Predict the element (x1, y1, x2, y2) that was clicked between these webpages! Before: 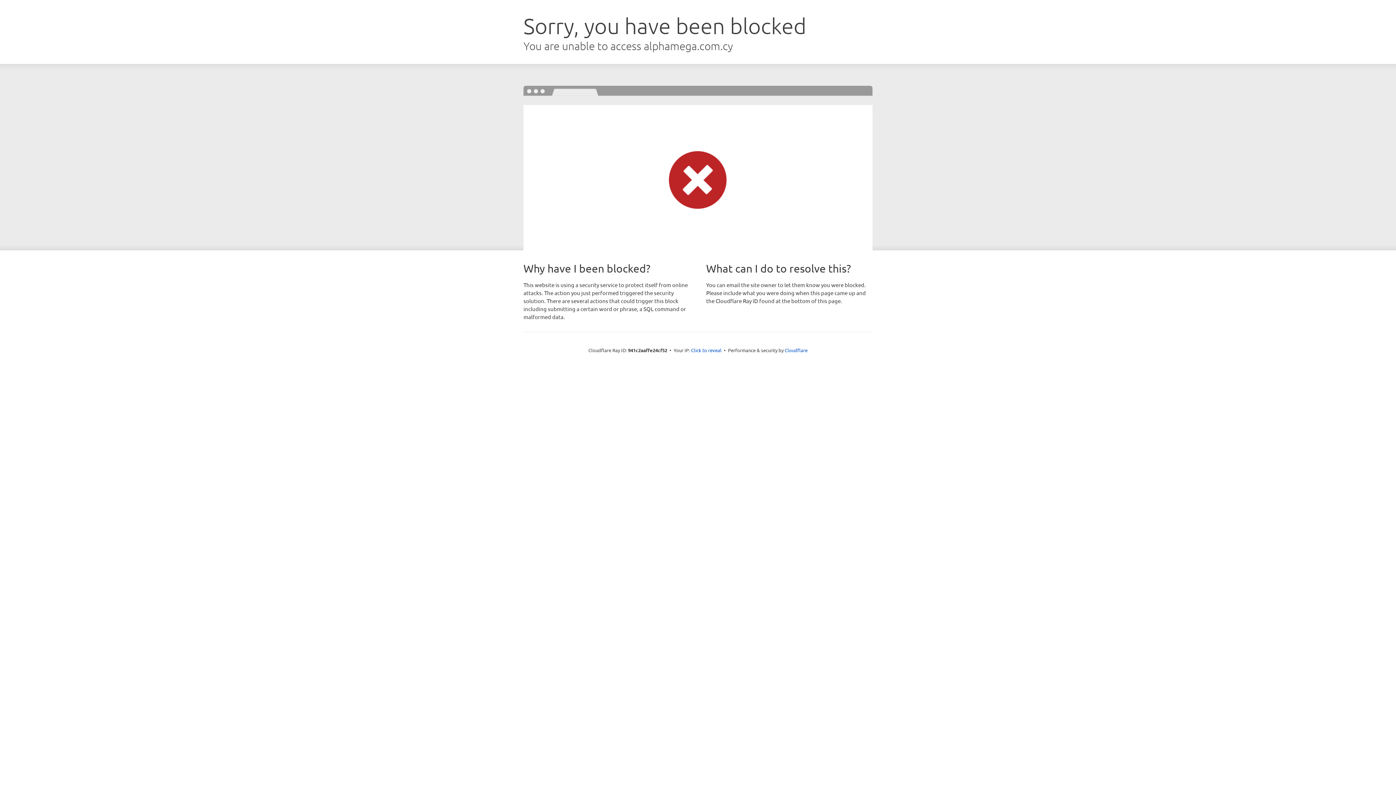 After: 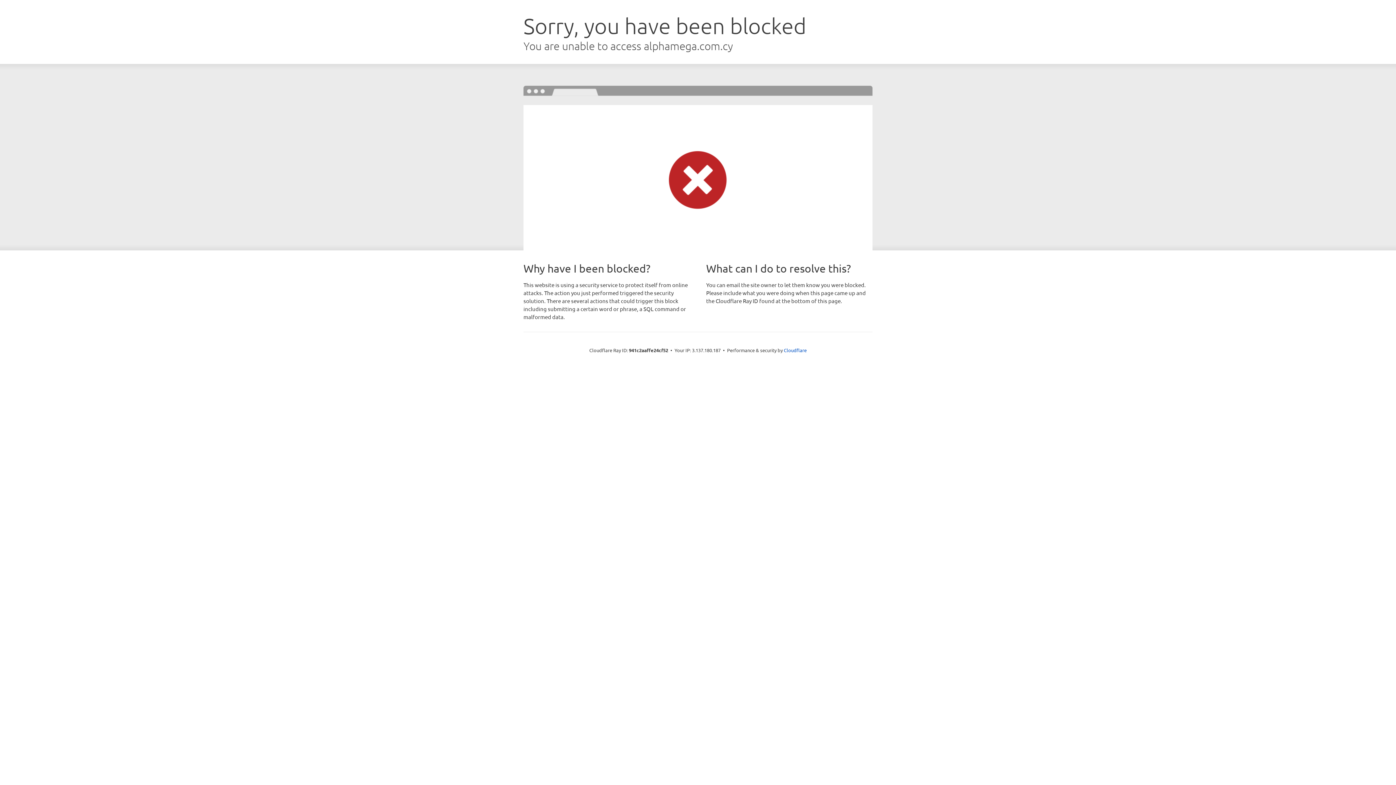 Action: bbox: (691, 346, 721, 353) label: Click to reveal